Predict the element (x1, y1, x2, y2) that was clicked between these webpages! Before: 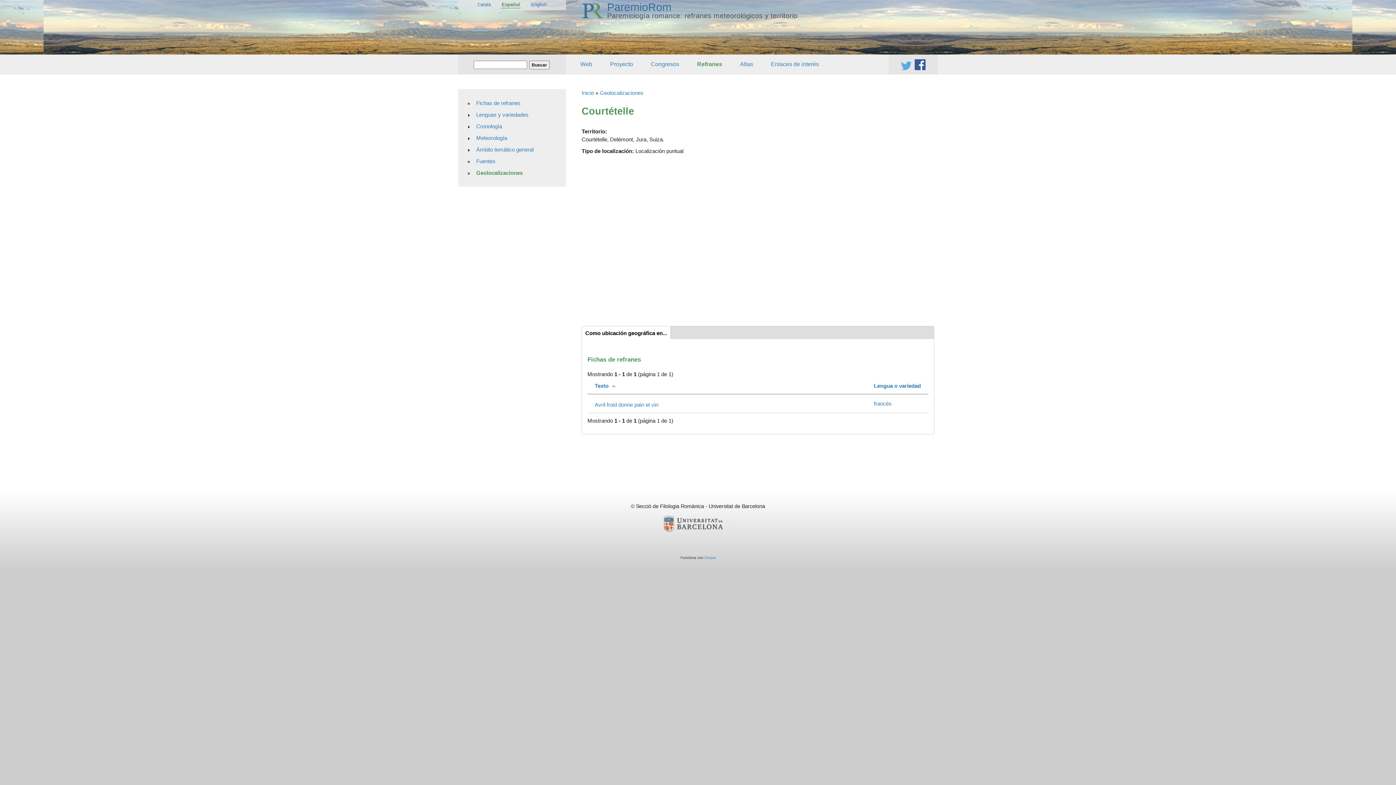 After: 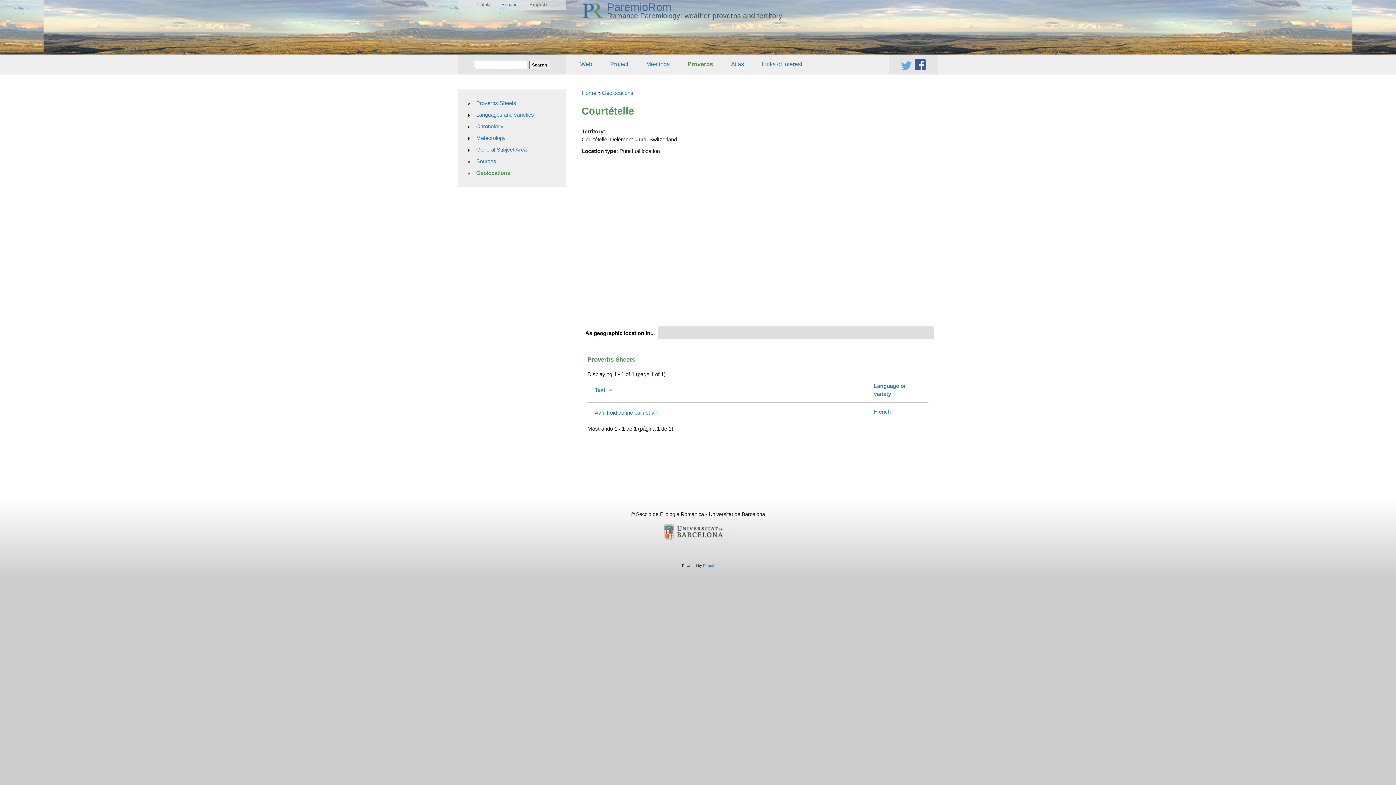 Action: bbox: (531, 1, 546, 8) label: English